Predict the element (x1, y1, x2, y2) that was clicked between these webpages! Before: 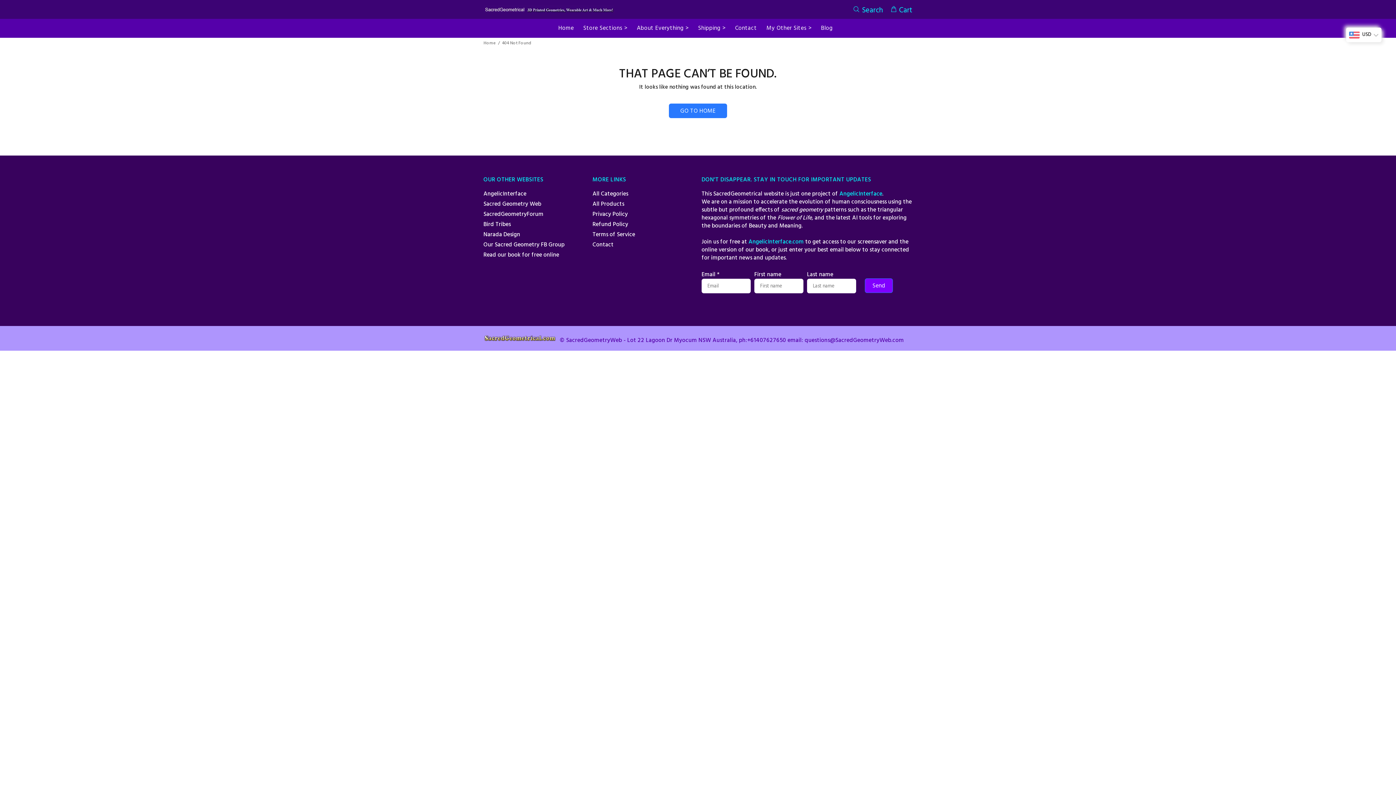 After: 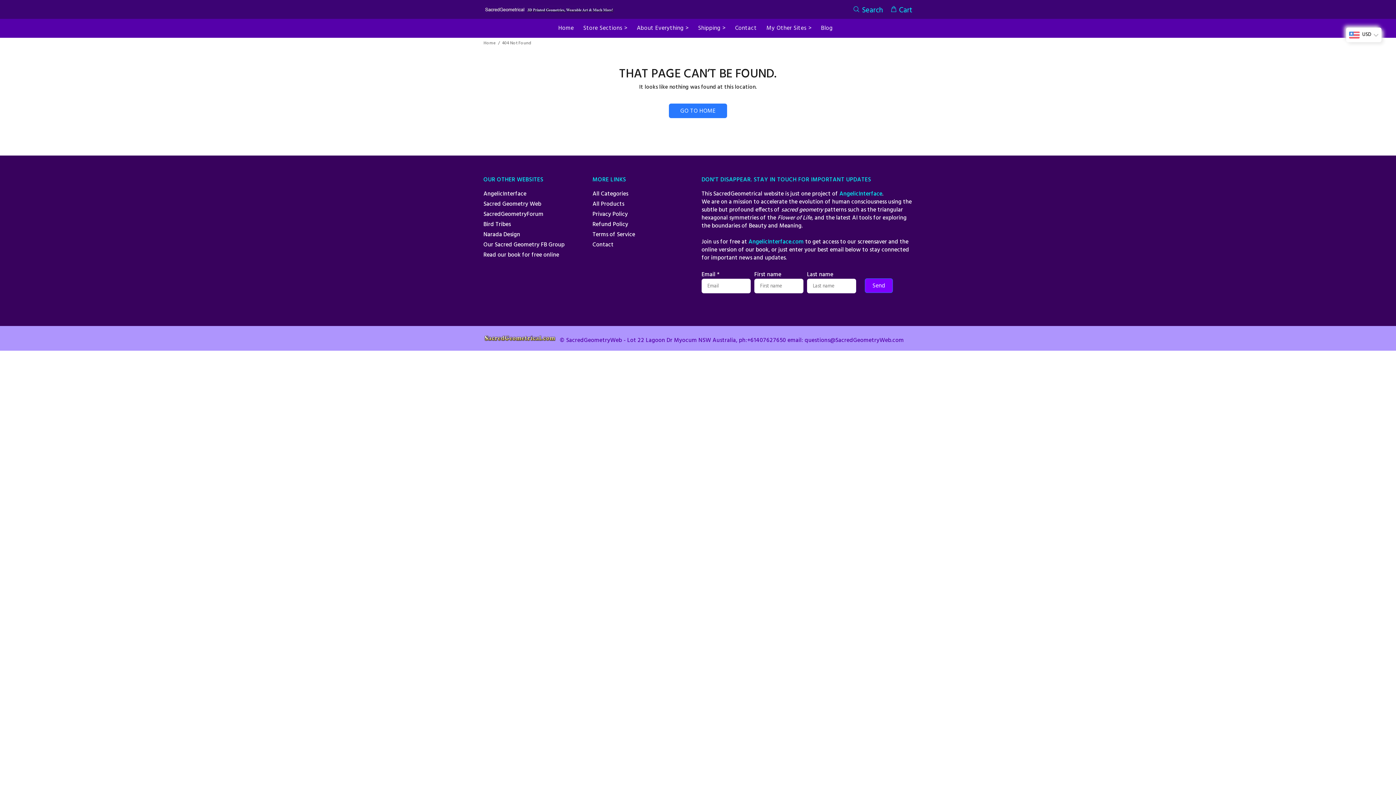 Action: bbox: (748, 237, 804, 246) label: AngelicInterface.com